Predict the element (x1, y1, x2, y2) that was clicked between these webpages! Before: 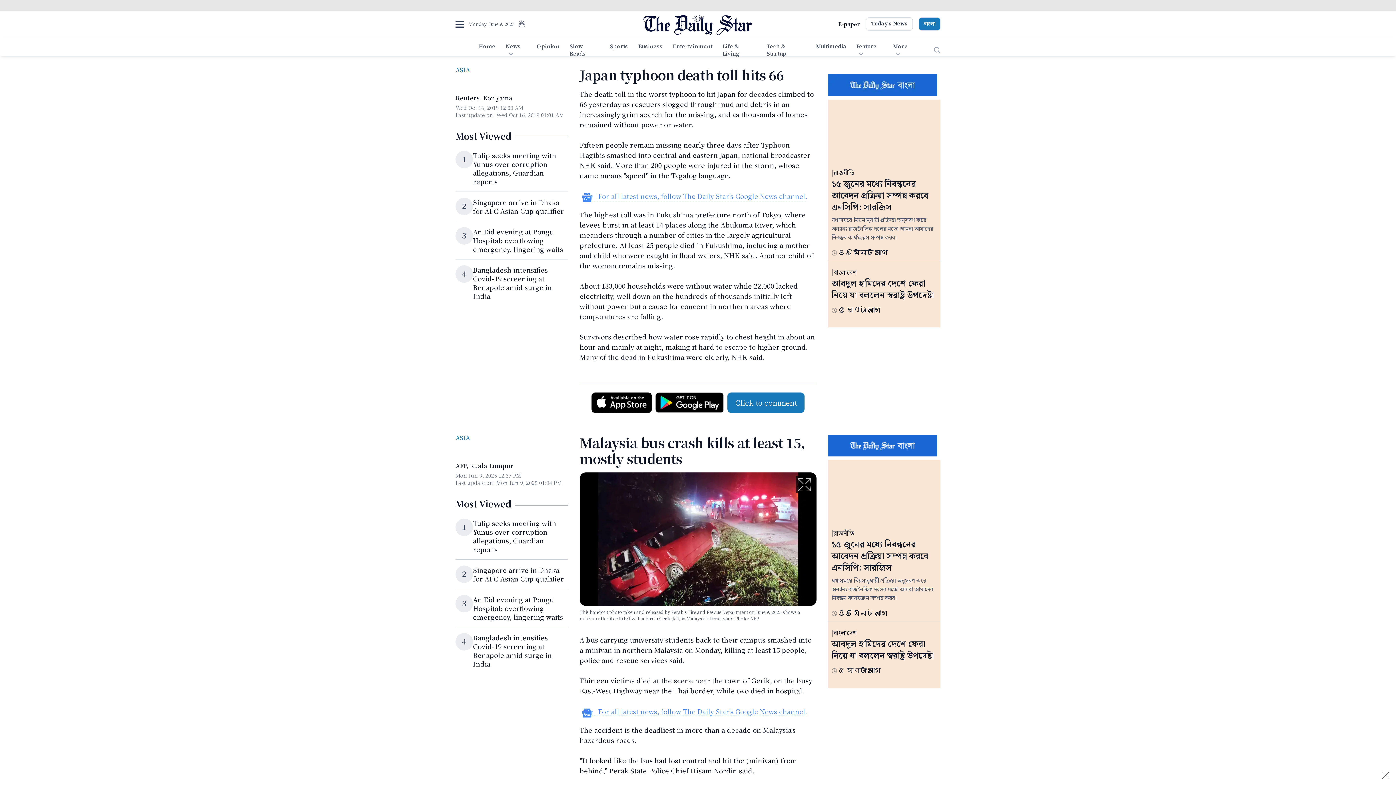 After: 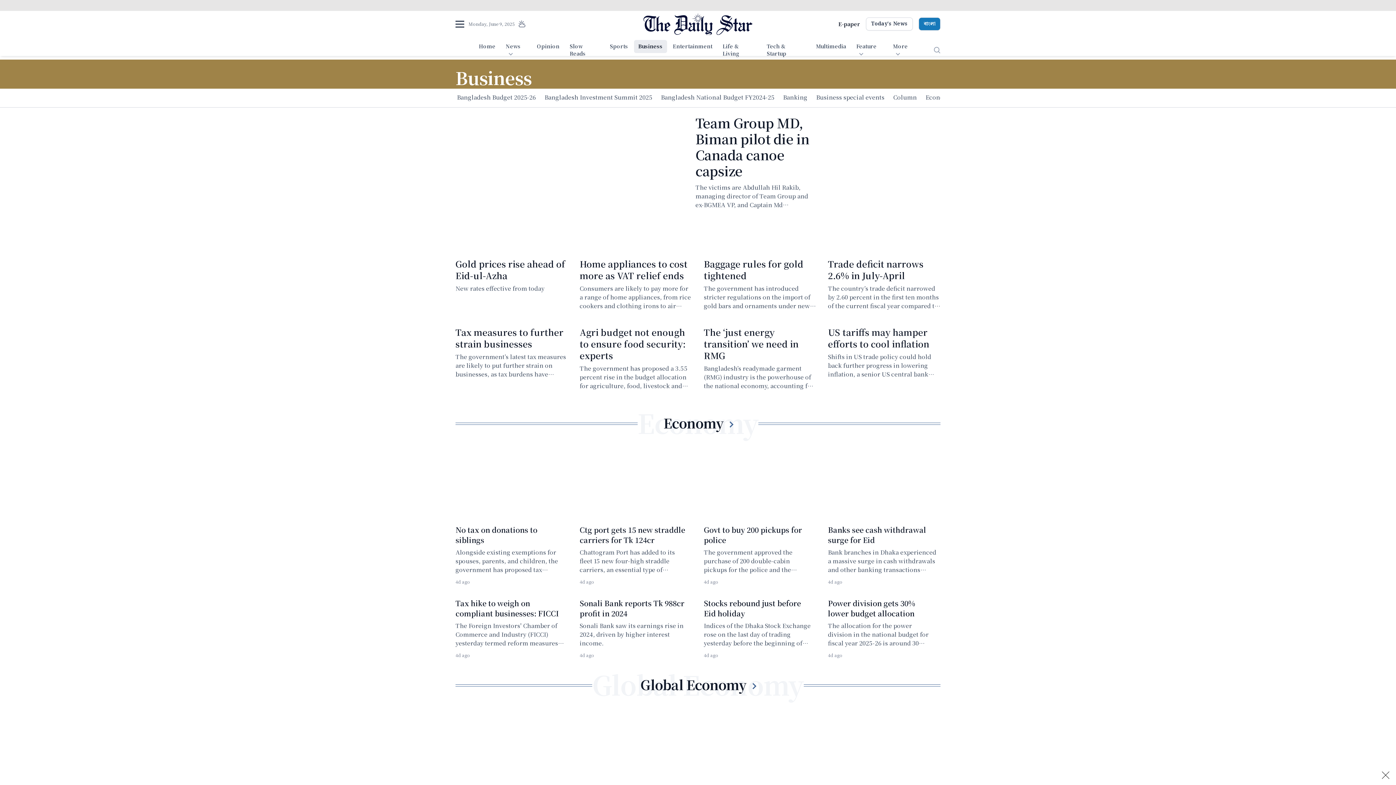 Action: label: Business bbox: (634, 40, 667, 53)